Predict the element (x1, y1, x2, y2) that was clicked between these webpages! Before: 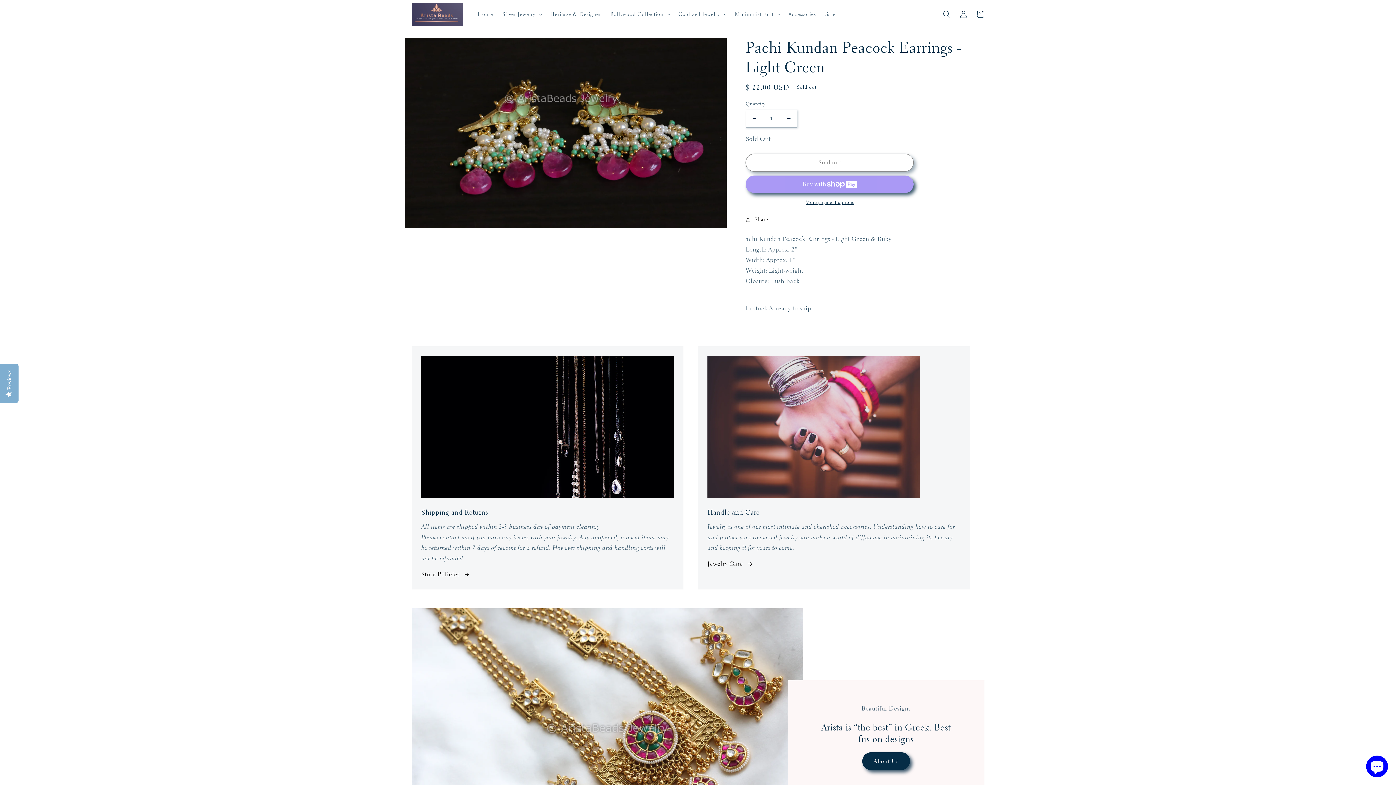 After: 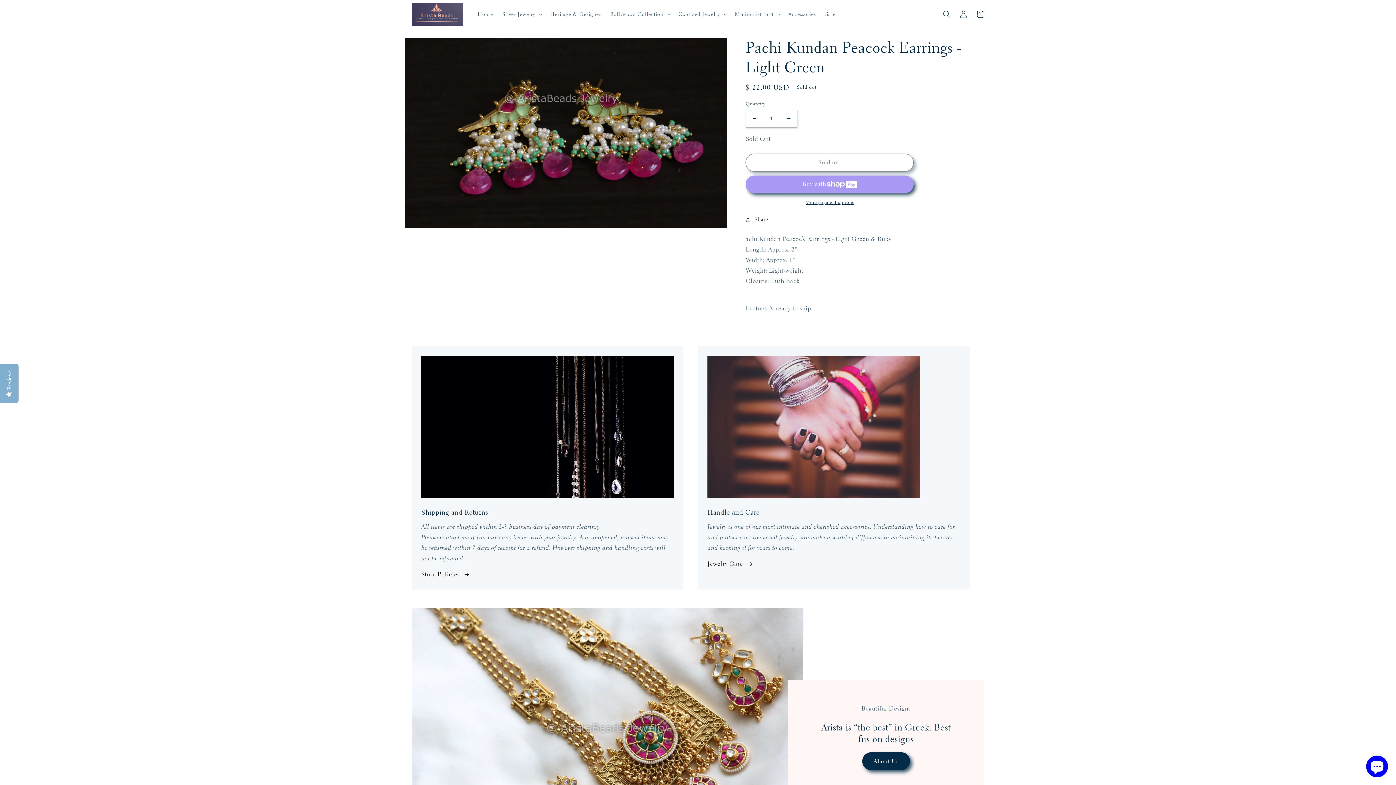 Action: label: More payment options bbox: (745, 199, 913, 205)